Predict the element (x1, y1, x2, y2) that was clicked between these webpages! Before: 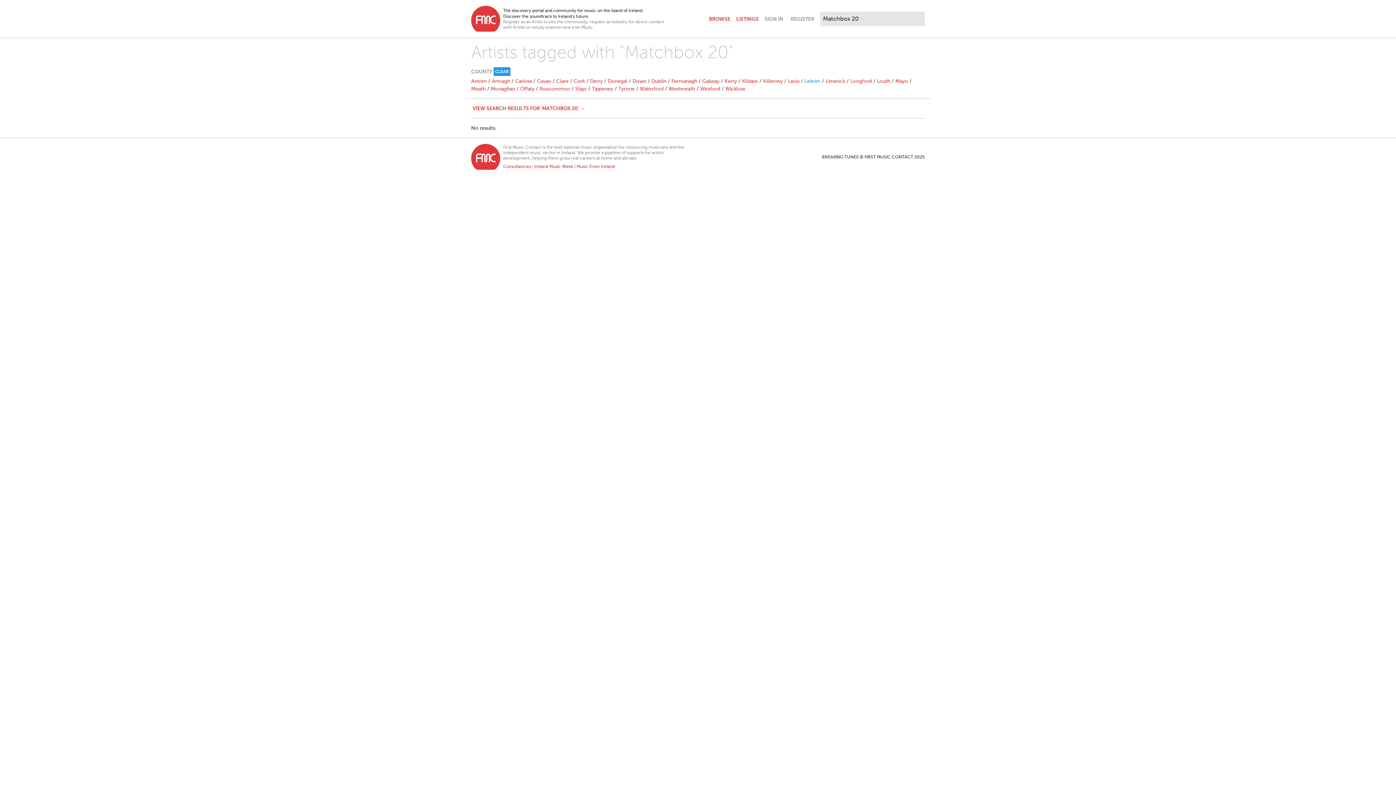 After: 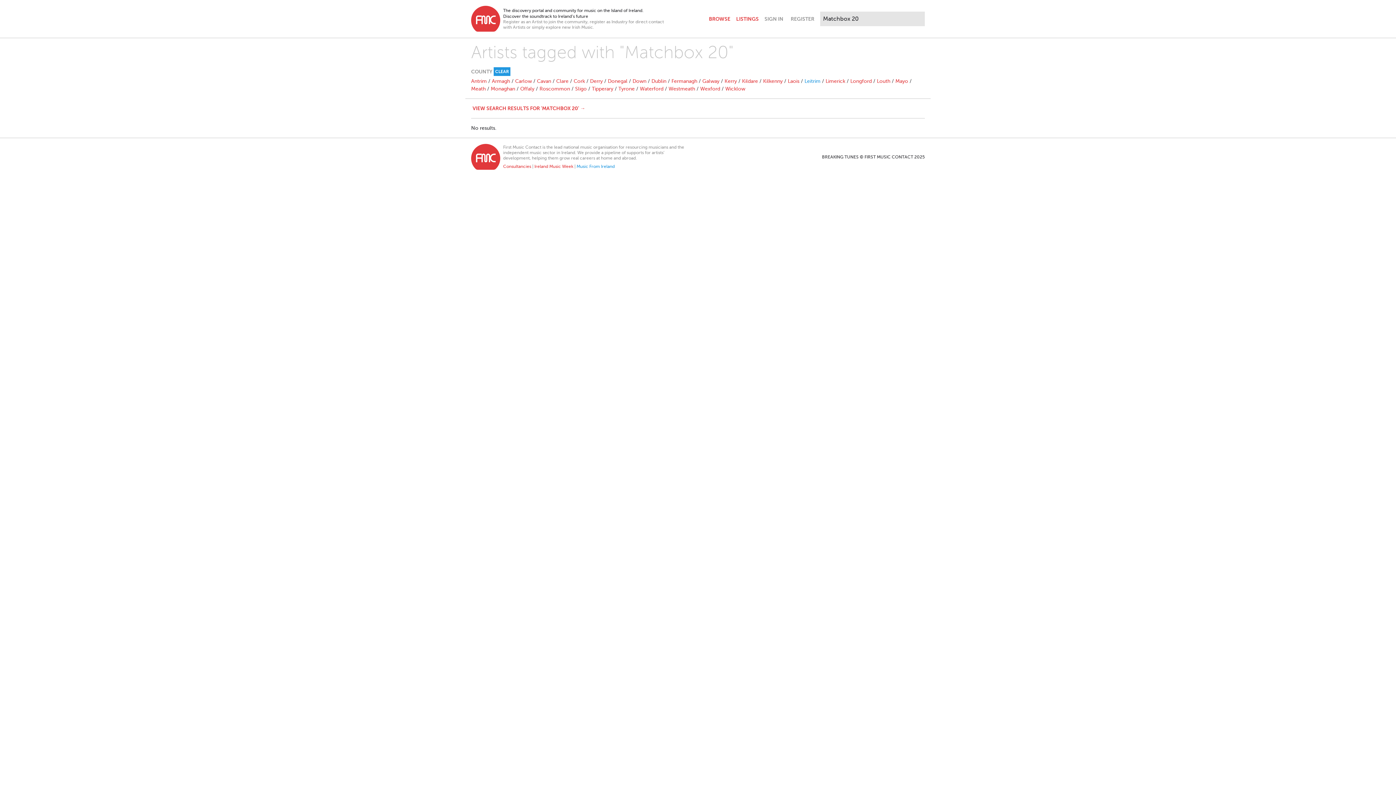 Action: bbox: (576, 164, 614, 169) label: Music From Ireland